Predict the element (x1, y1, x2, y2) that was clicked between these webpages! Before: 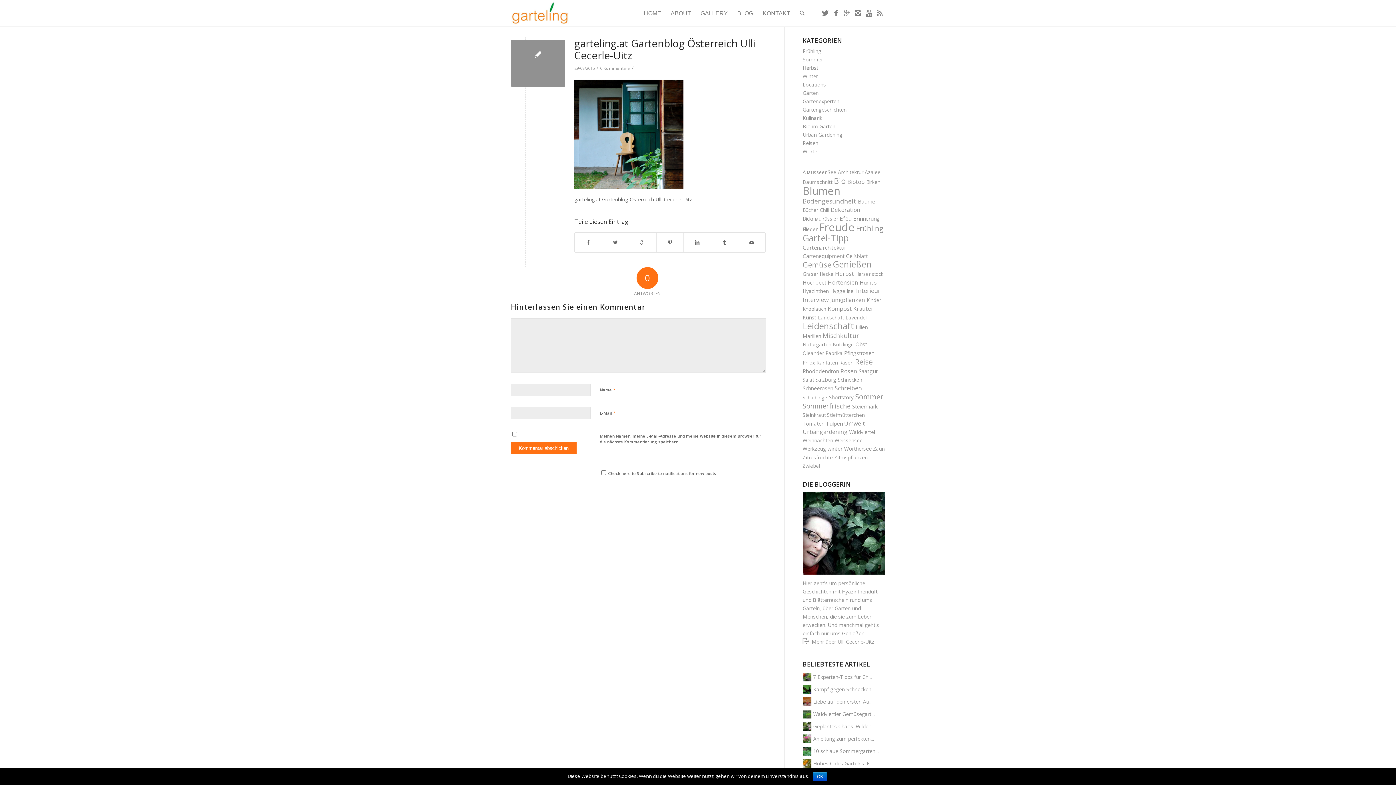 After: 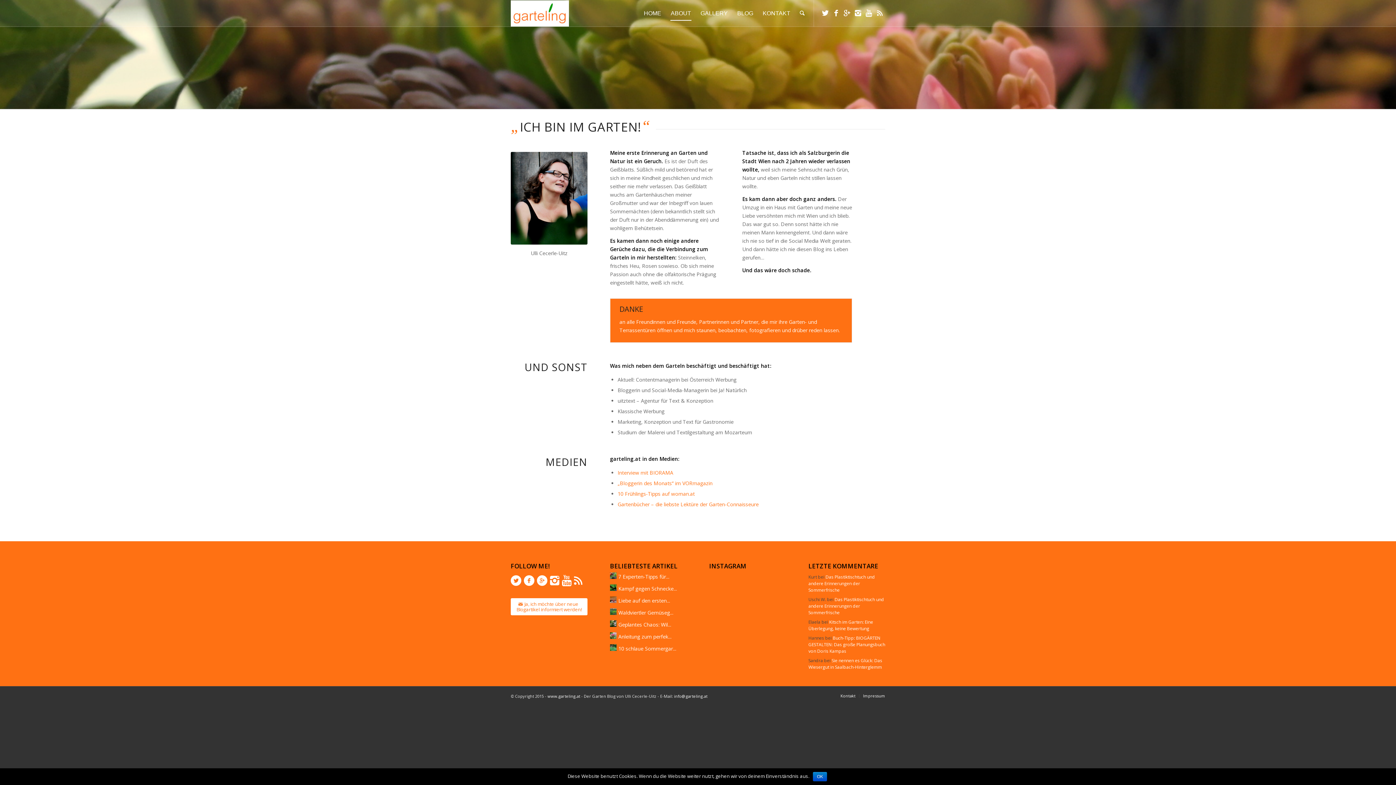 Action: bbox: (802, 637, 809, 645)